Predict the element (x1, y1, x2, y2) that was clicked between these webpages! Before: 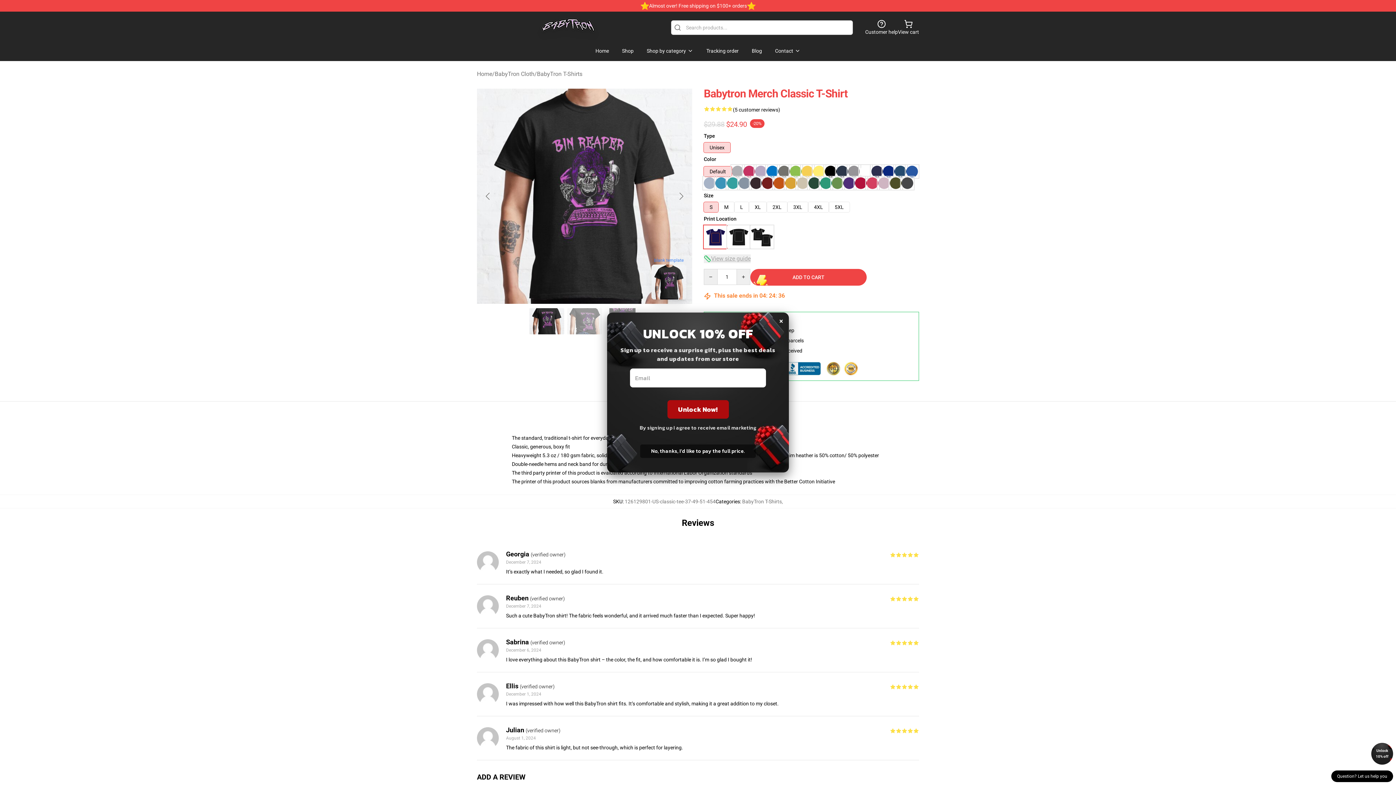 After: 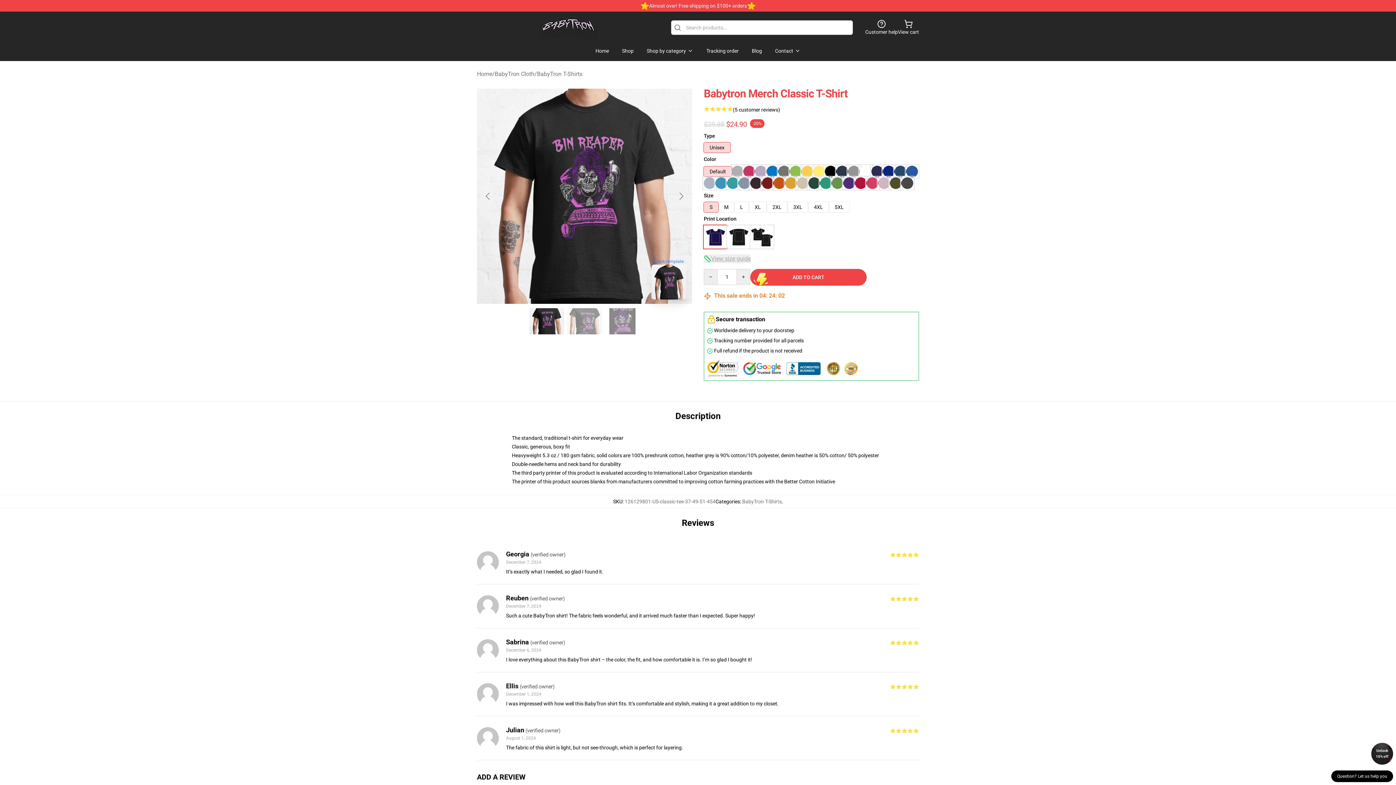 Action: bbox: (1371, 743, 1393, 765) label: Unlock 10% off